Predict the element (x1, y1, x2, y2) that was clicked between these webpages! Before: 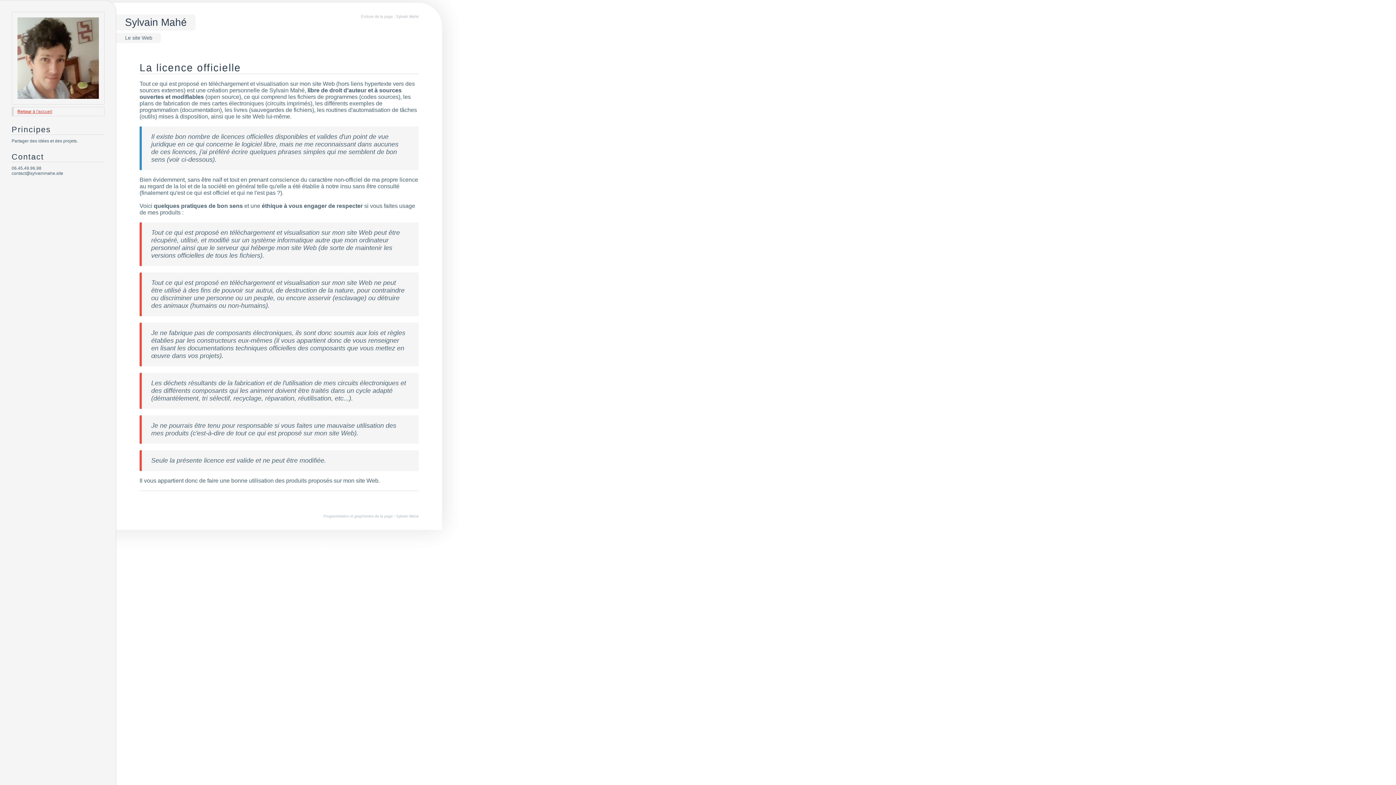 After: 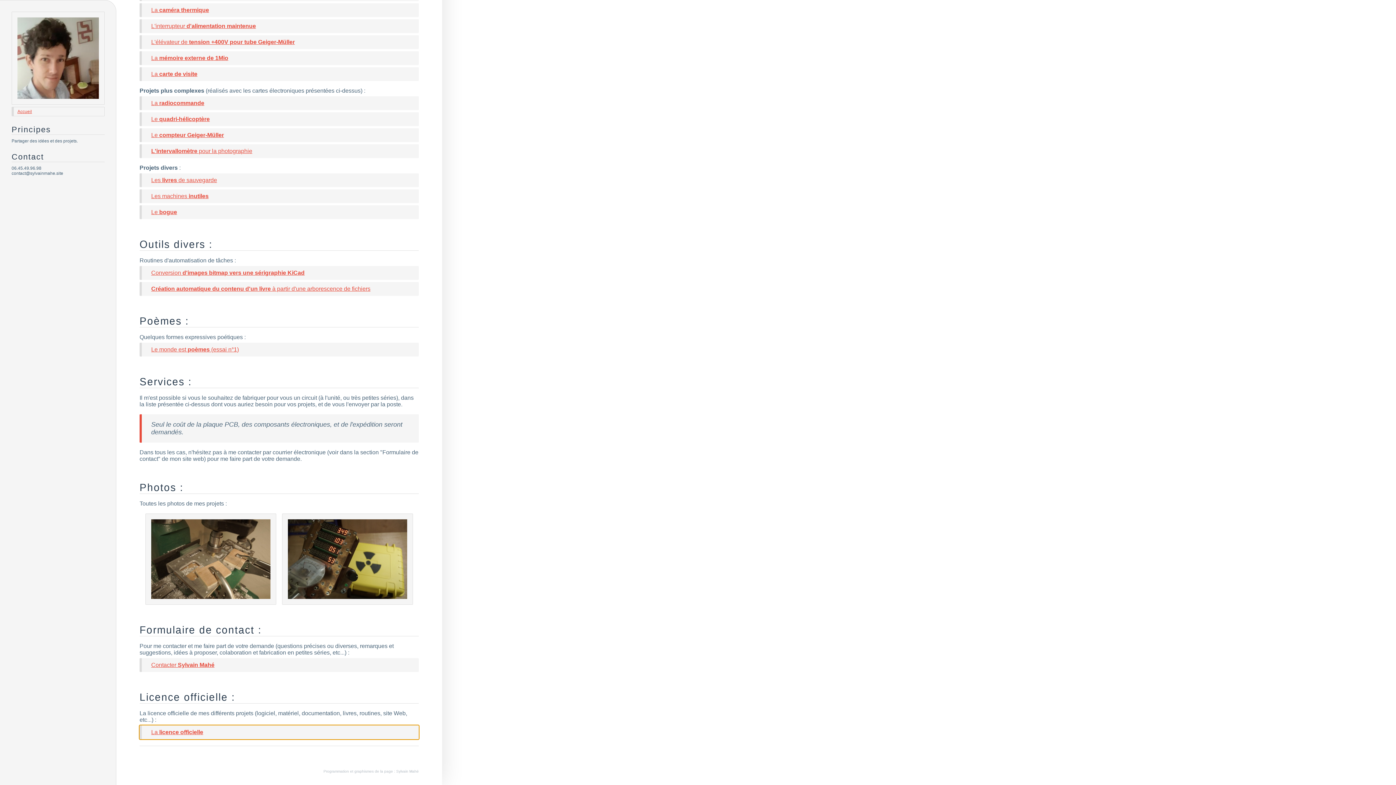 Action: label: Retour à l'accueil bbox: (11, 108, 104, 114)